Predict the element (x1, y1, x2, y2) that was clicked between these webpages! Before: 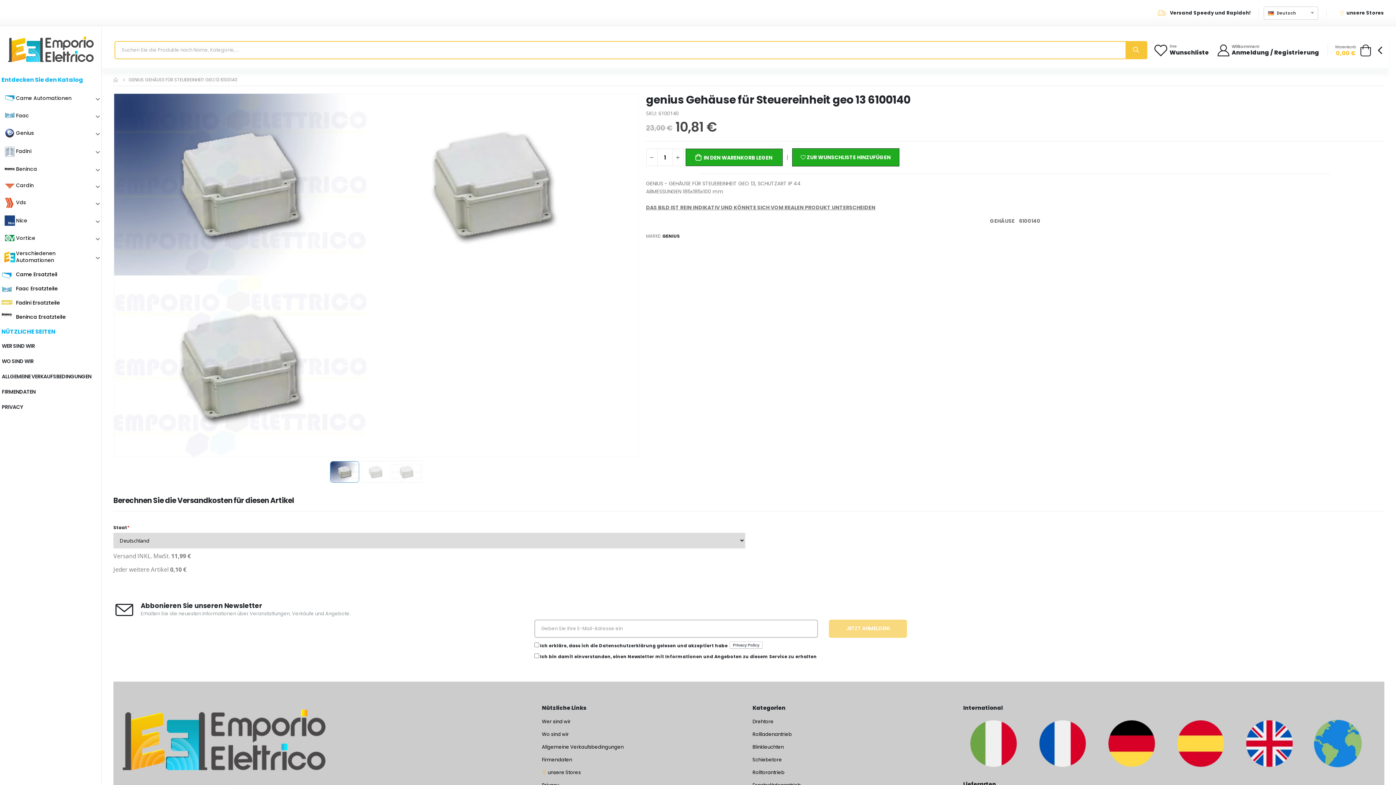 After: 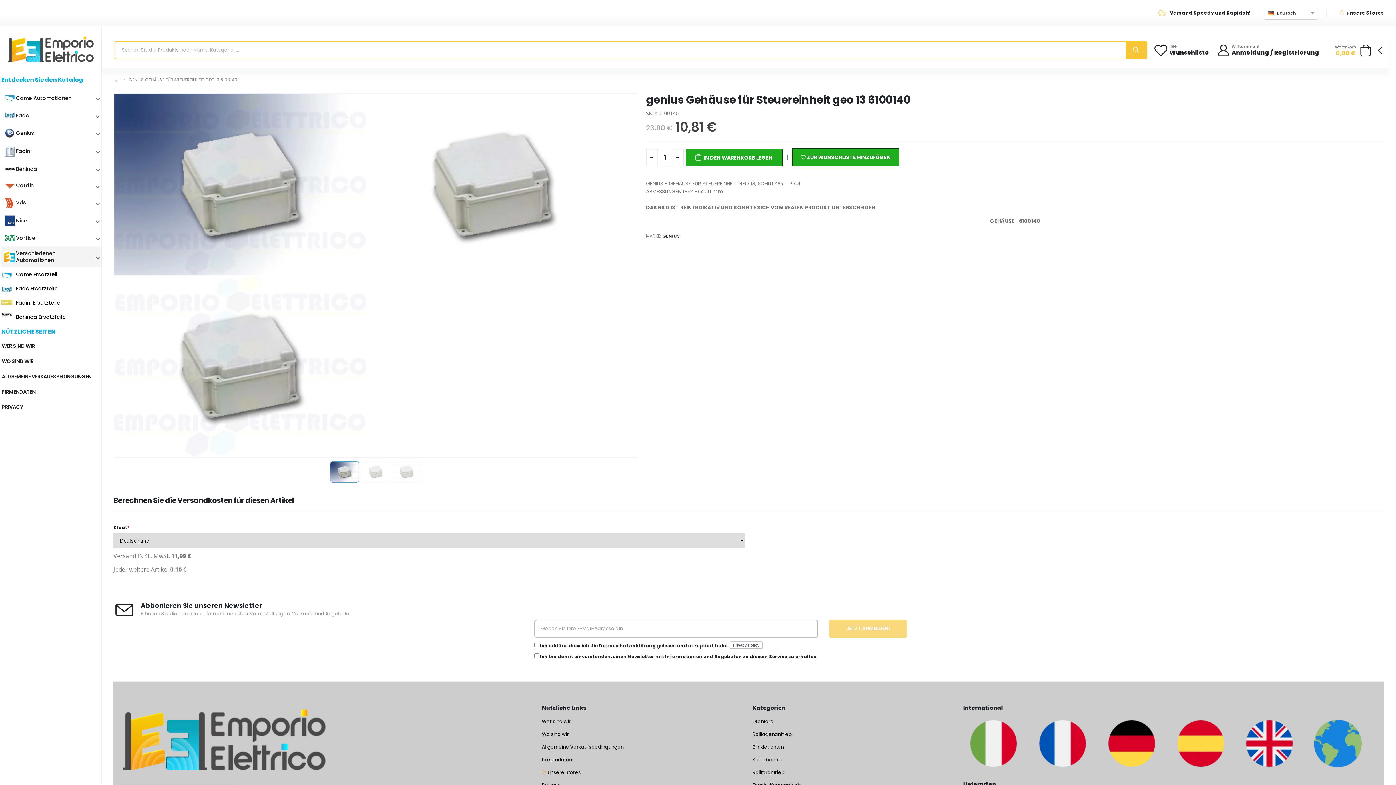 Action: bbox: (16, 250, 90, 264) label: Verschiedenen Automationen